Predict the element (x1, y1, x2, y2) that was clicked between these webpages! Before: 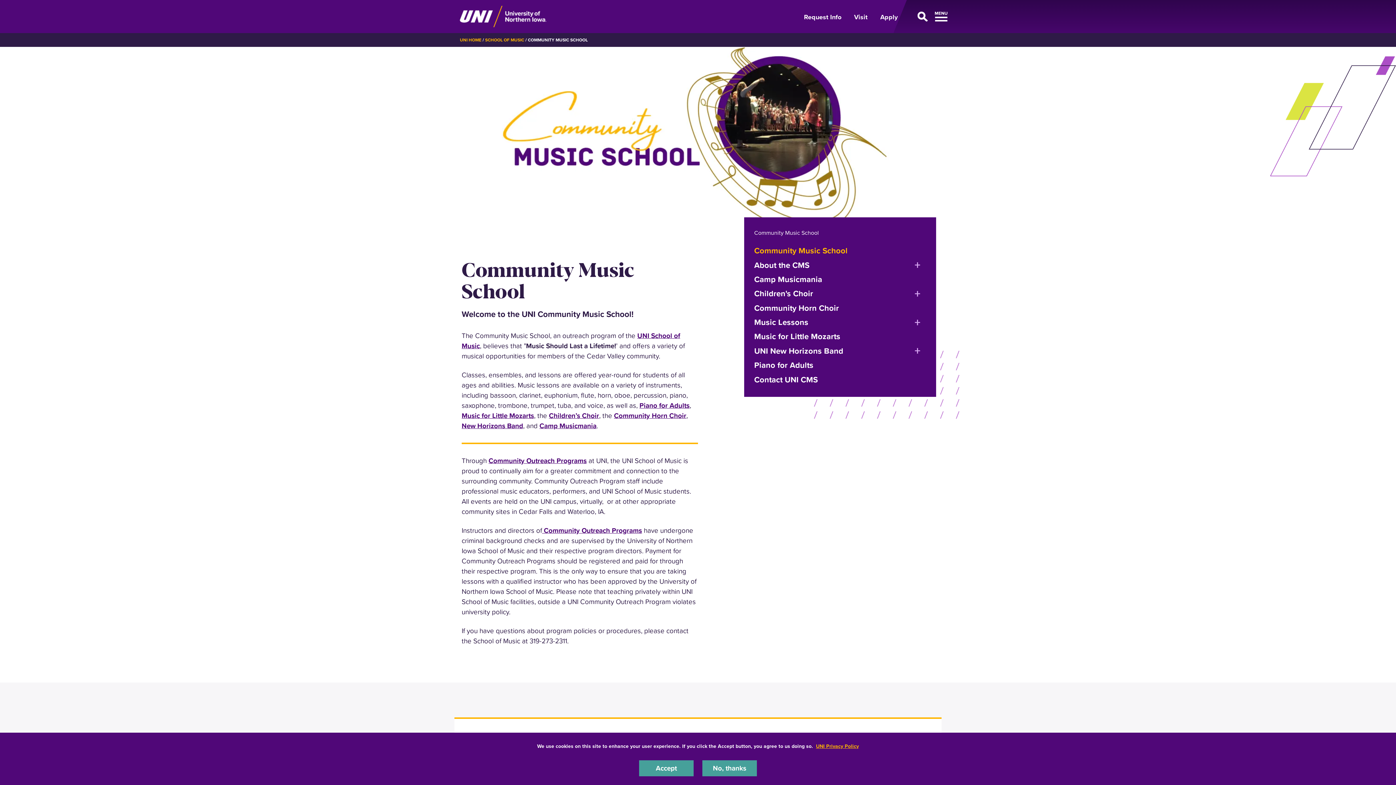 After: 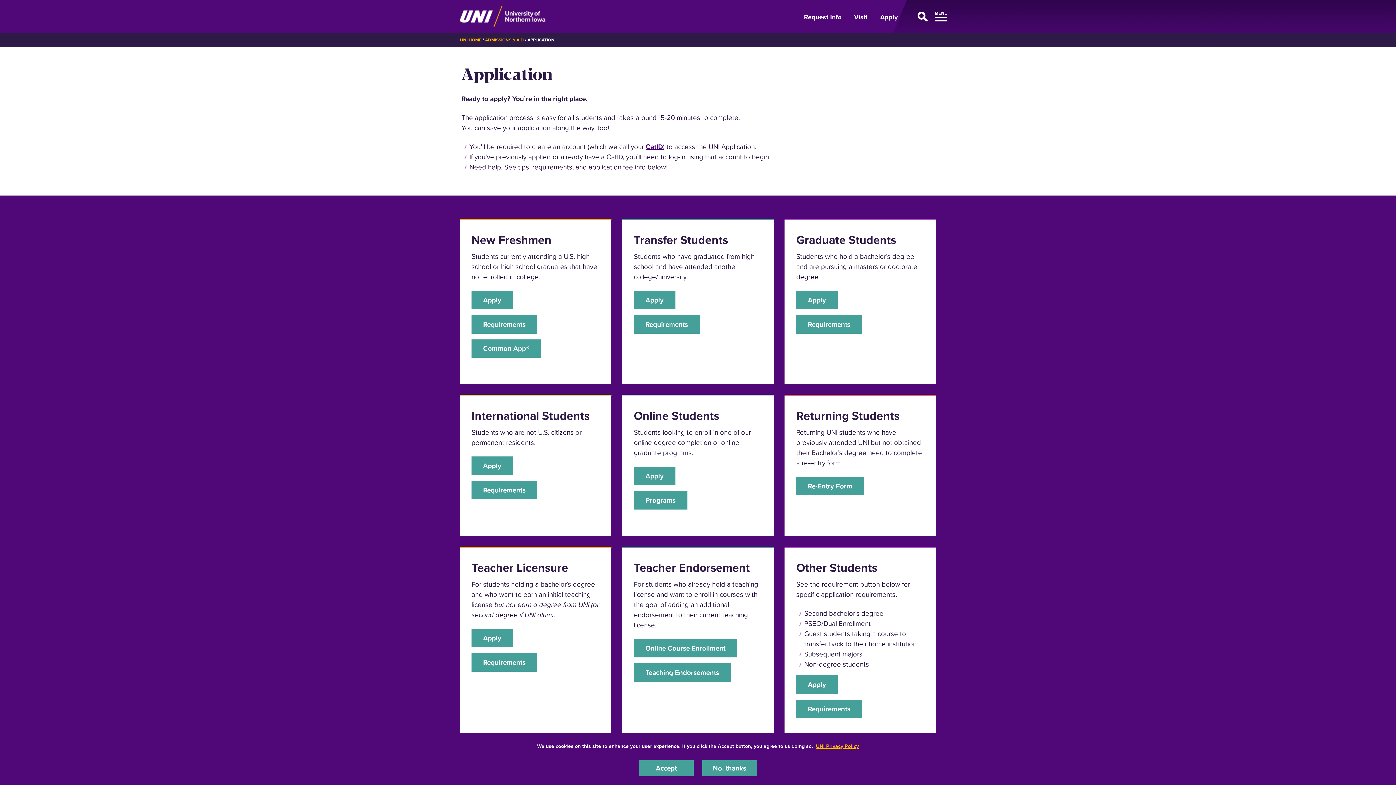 Action: label: Apply bbox: (875, 12, 902, 21)